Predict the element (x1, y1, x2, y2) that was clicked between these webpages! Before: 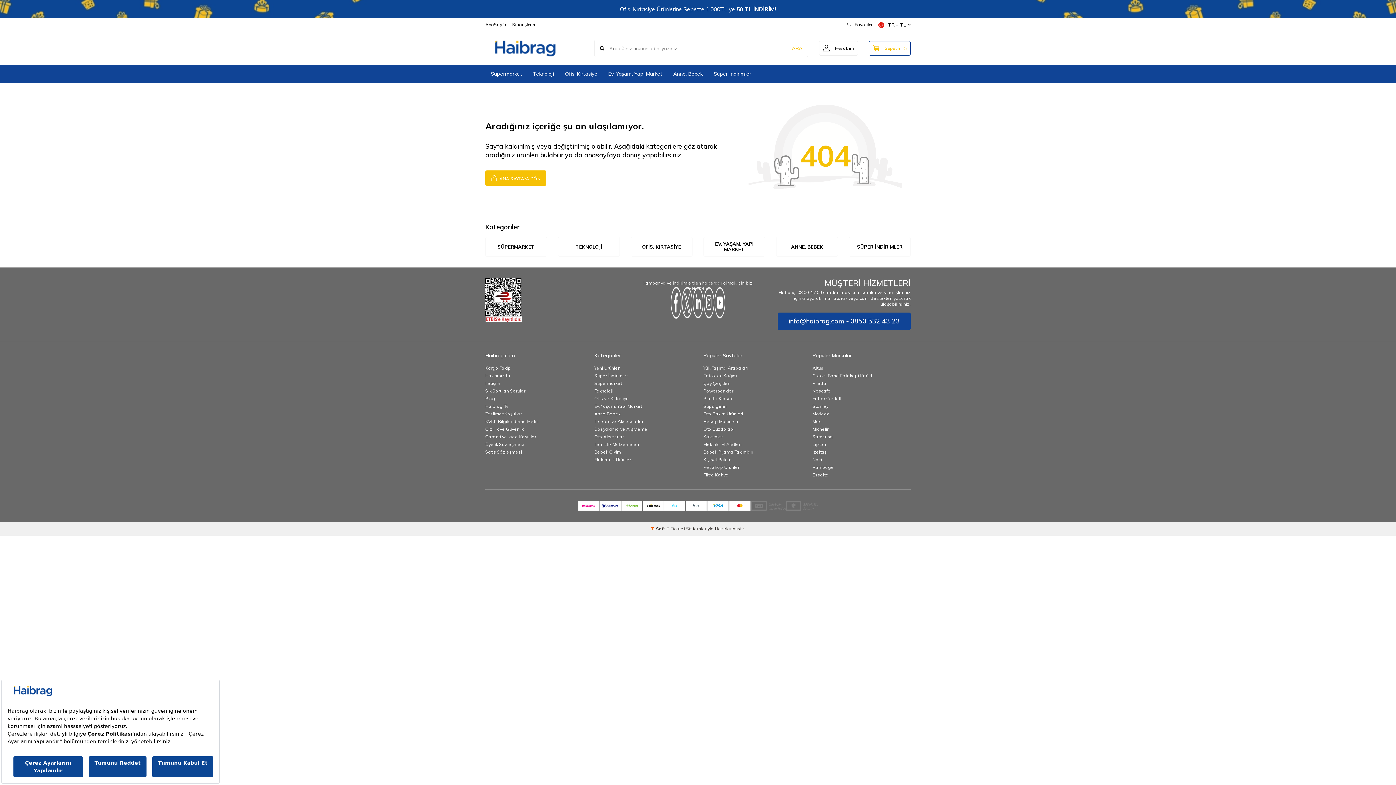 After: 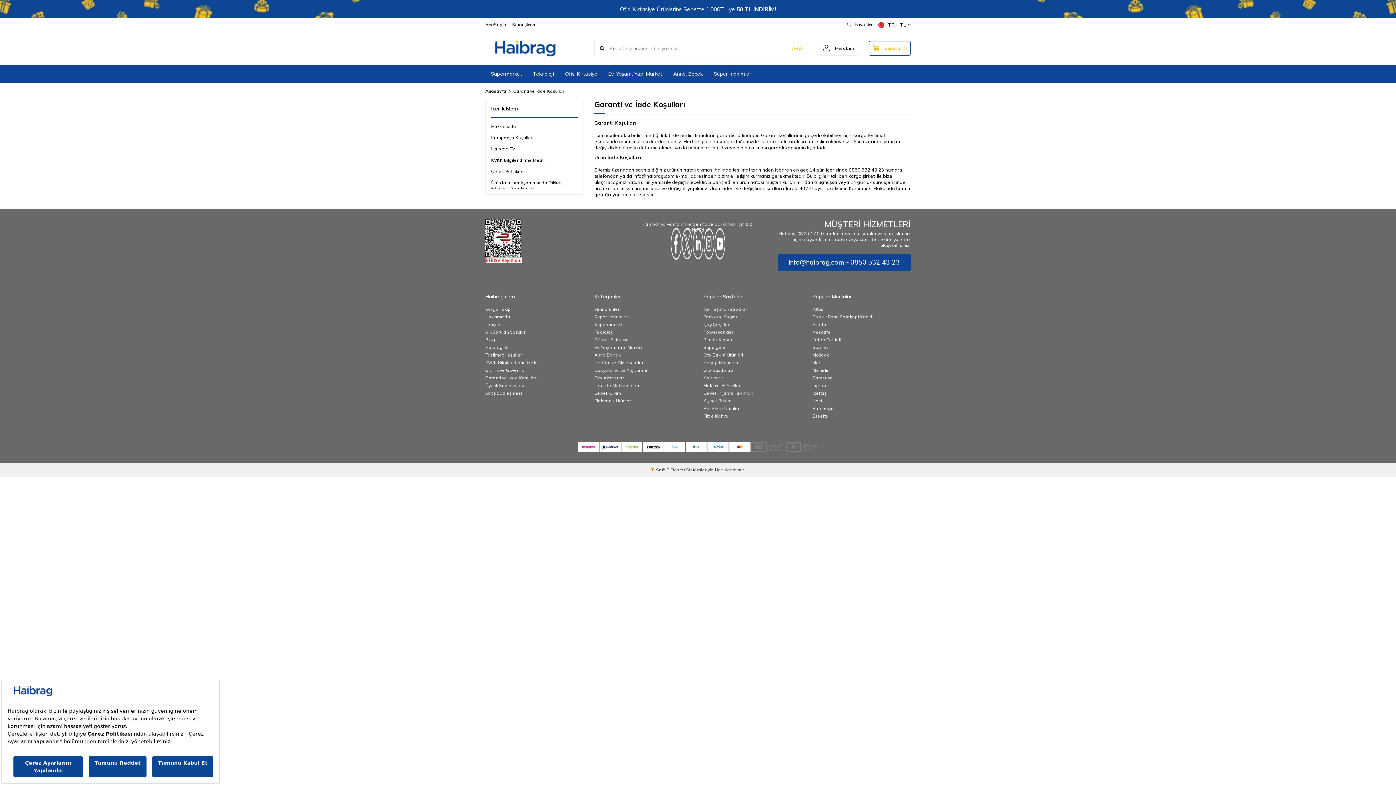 Action: bbox: (485, 433, 537, 440) label: Garanti ve İade Koşulları